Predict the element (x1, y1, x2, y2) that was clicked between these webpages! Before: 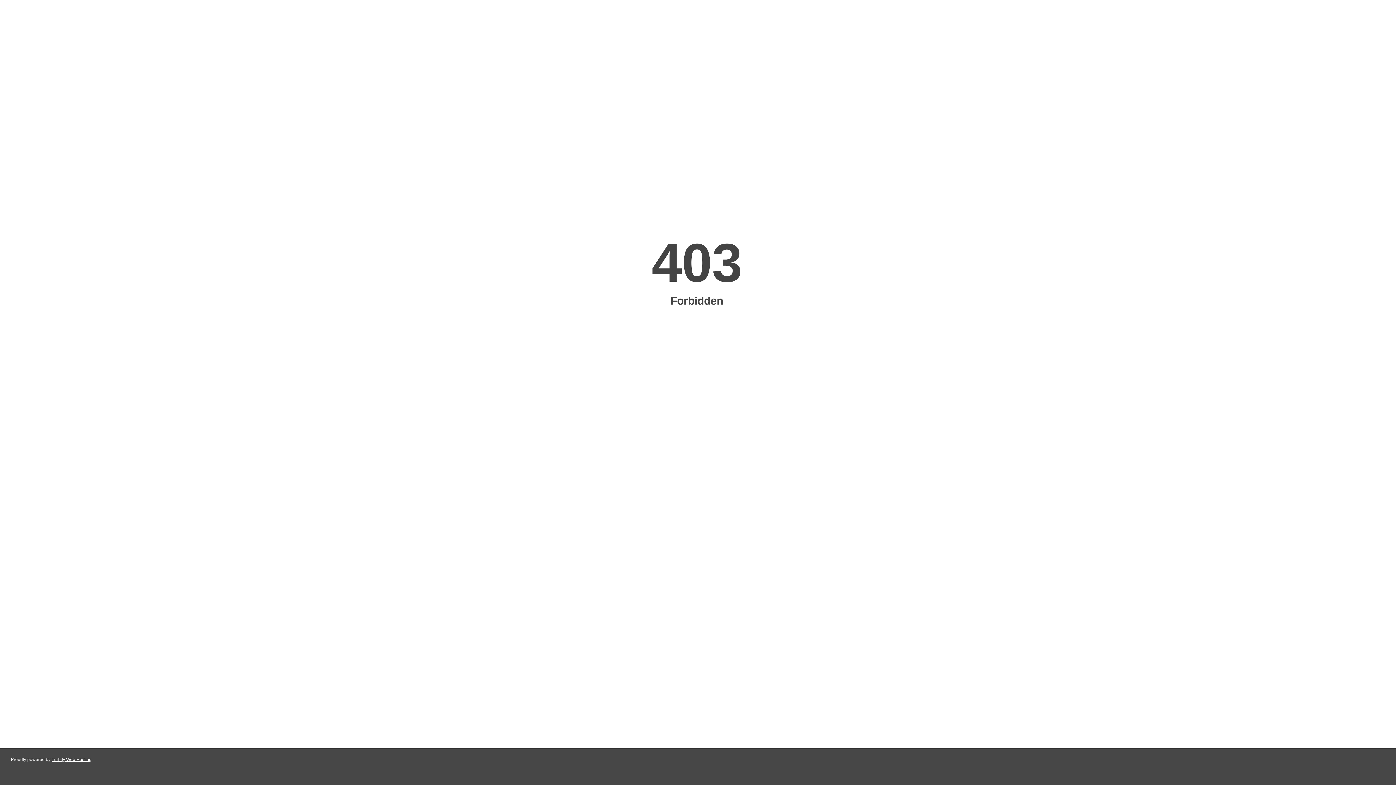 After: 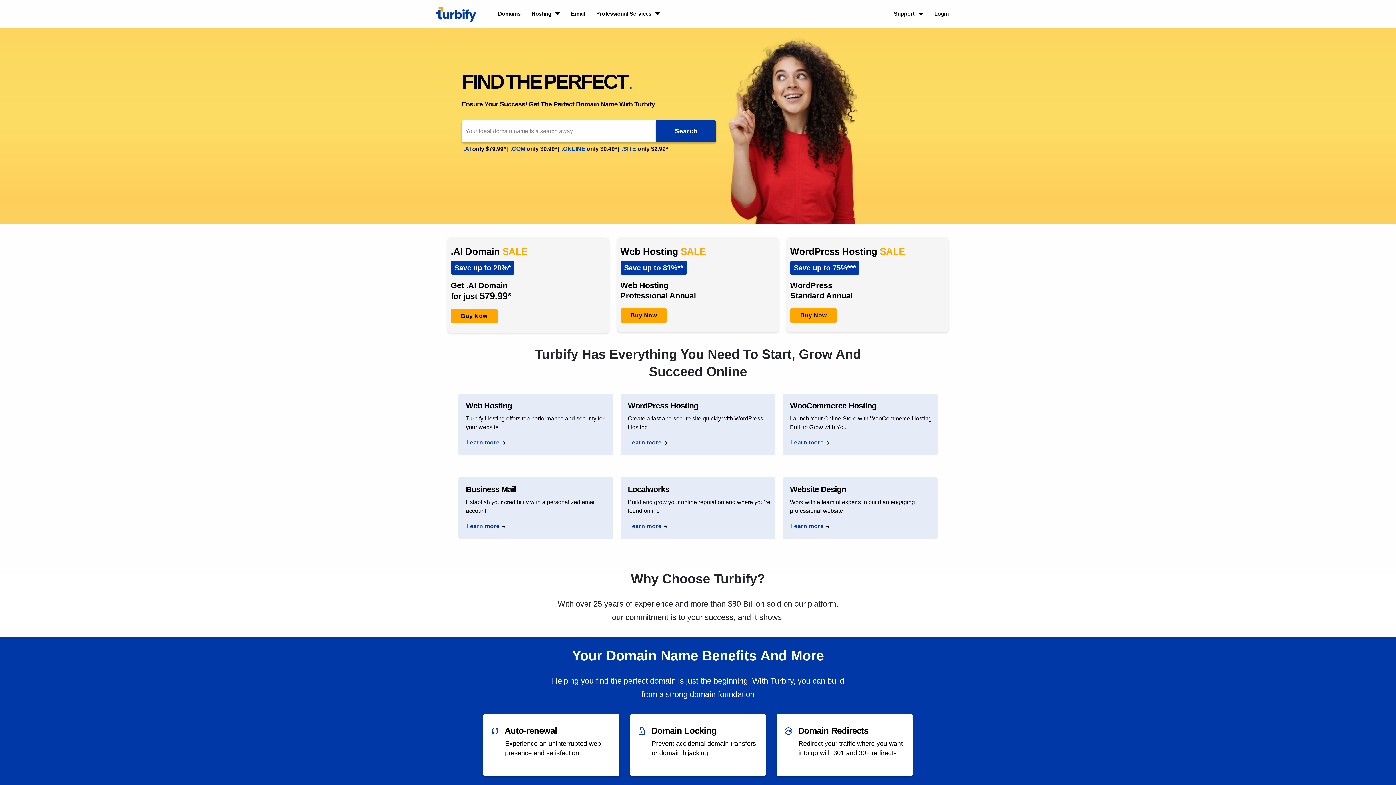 Action: label: Turbify Web Hosting bbox: (51, 757, 91, 762)